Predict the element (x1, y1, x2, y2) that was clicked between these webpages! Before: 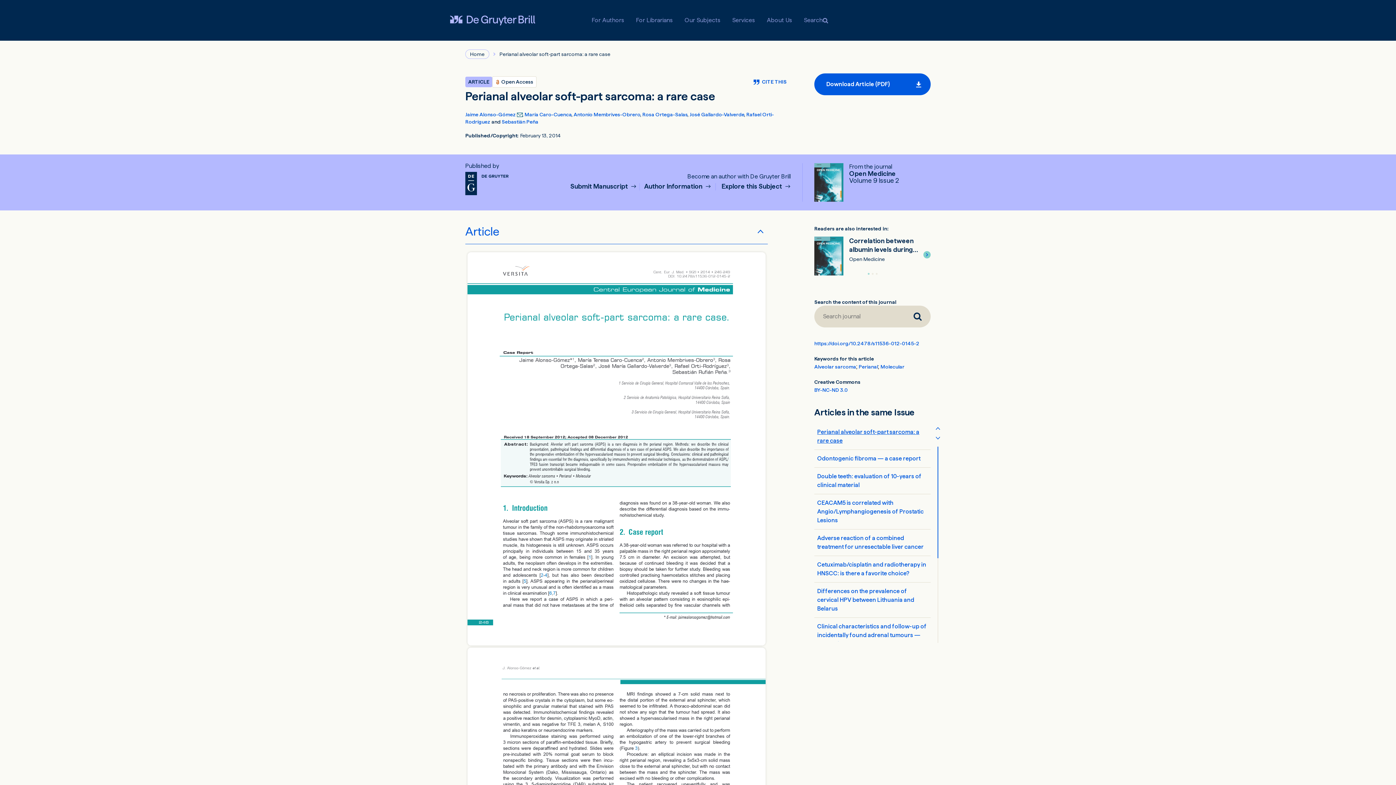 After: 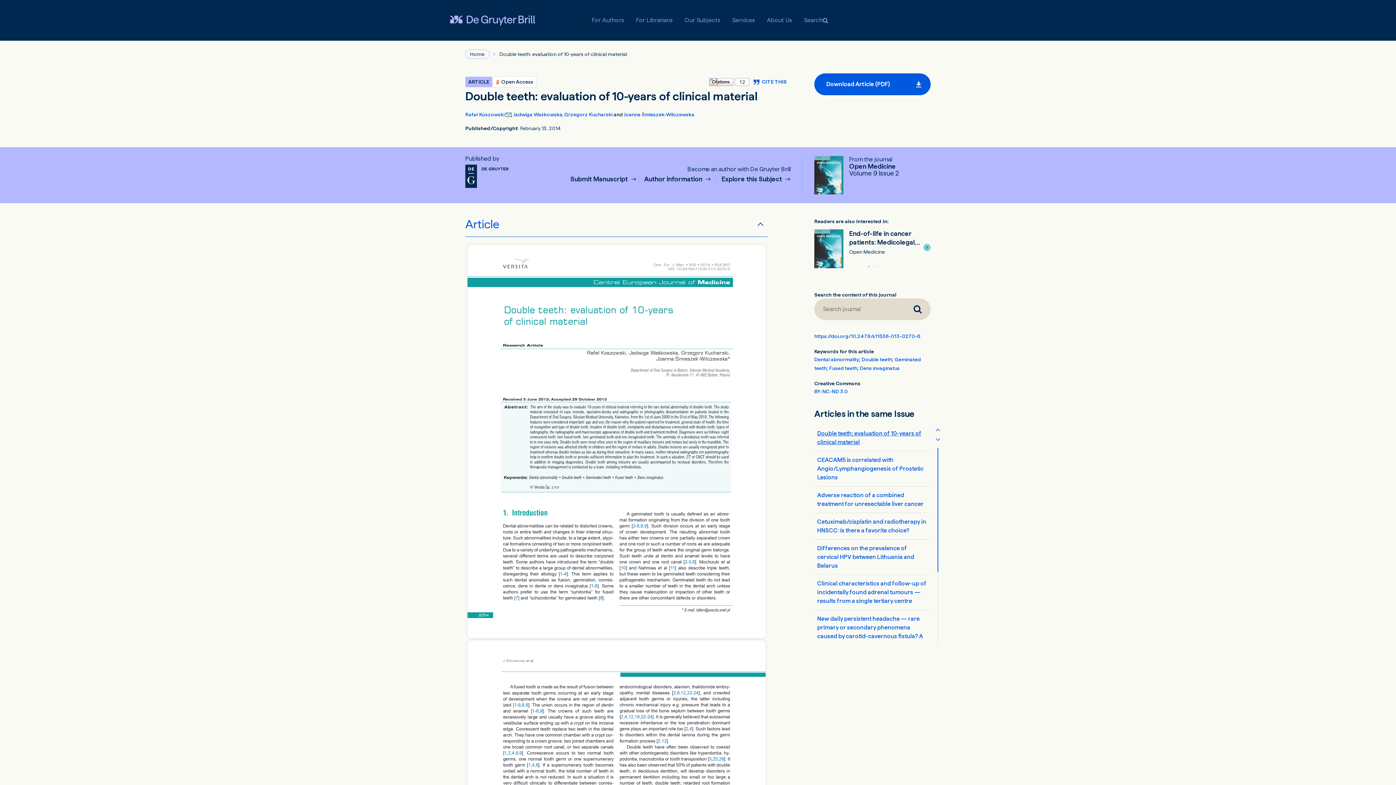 Action: label: Double teeth: evaluation of 10-years of clinical material bbox: (817, 472, 928, 489)